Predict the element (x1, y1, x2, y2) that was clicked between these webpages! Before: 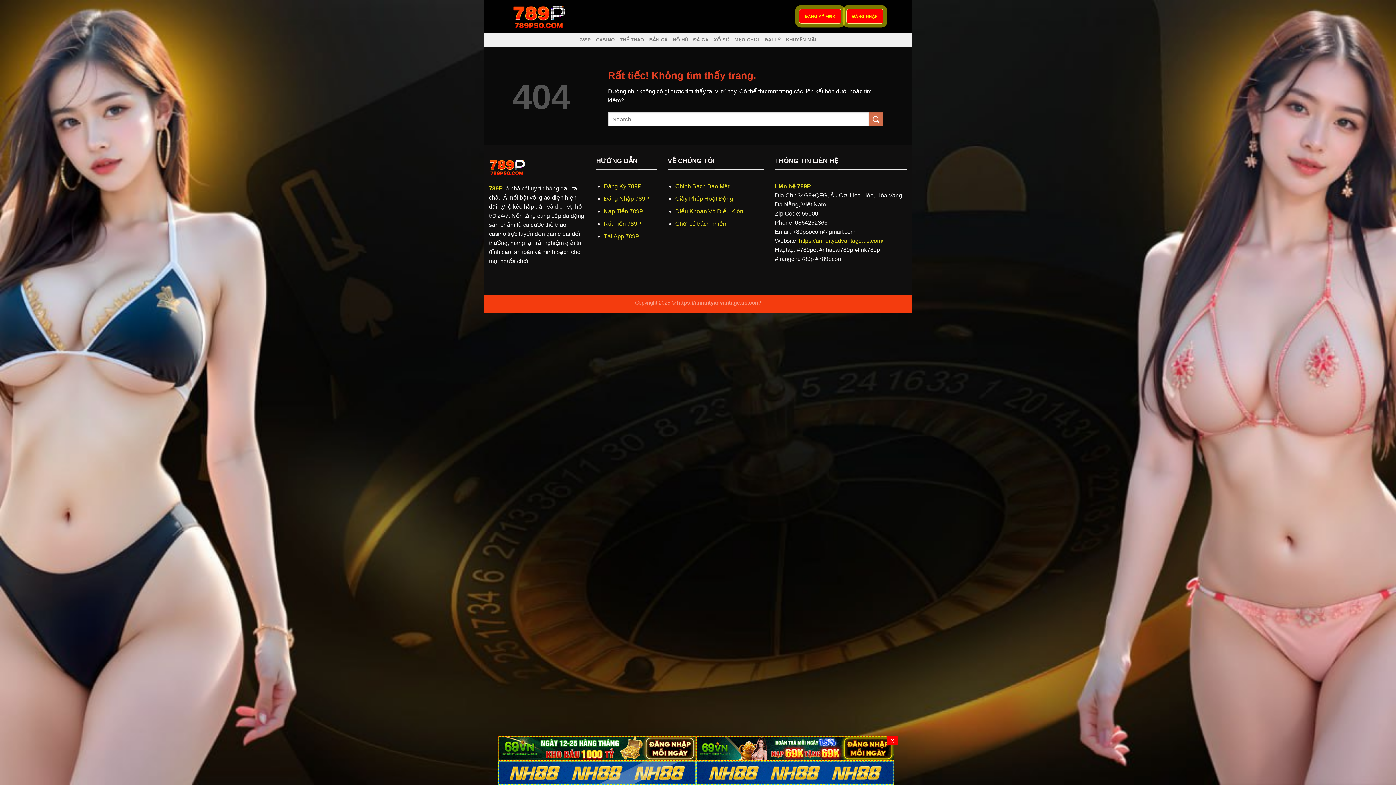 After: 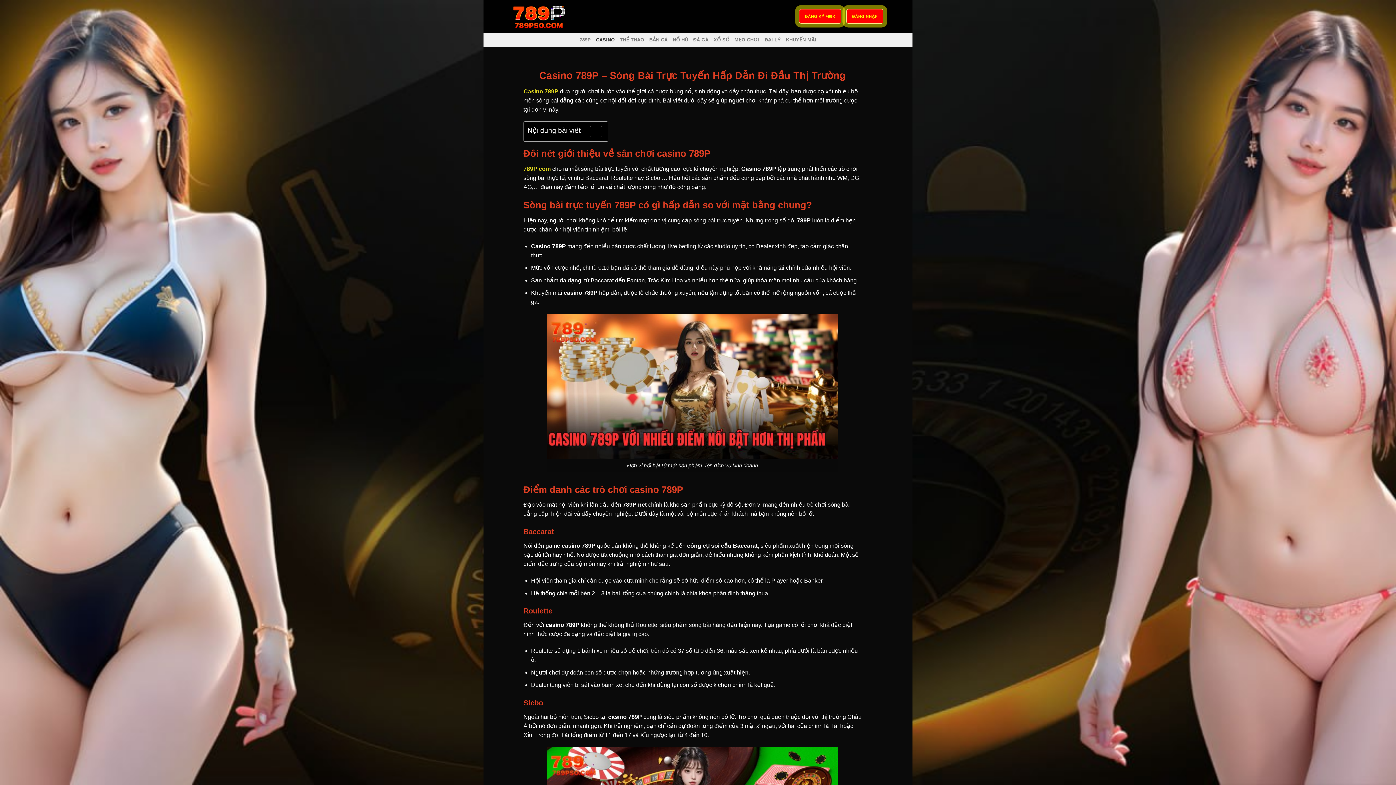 Action: label: CASINO bbox: (596, 32, 614, 47)